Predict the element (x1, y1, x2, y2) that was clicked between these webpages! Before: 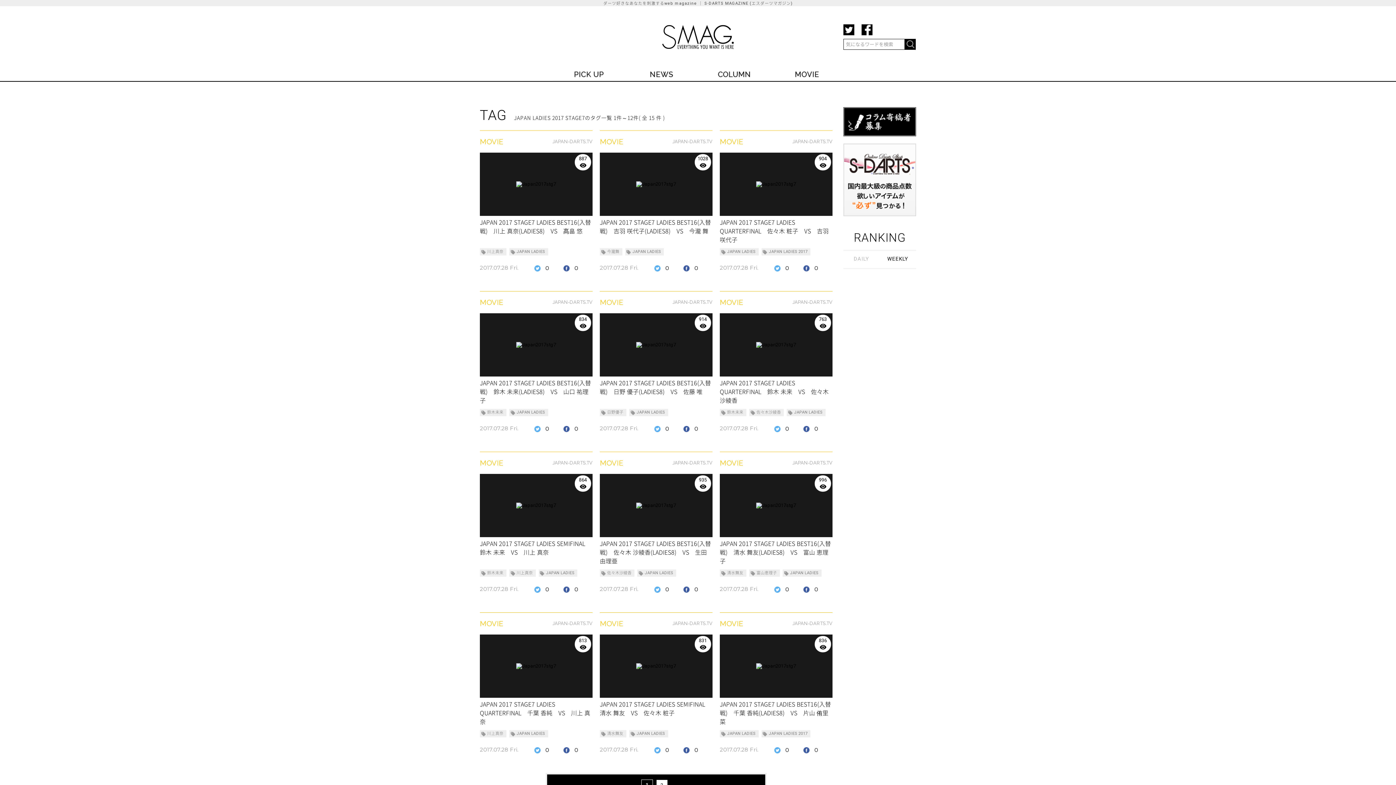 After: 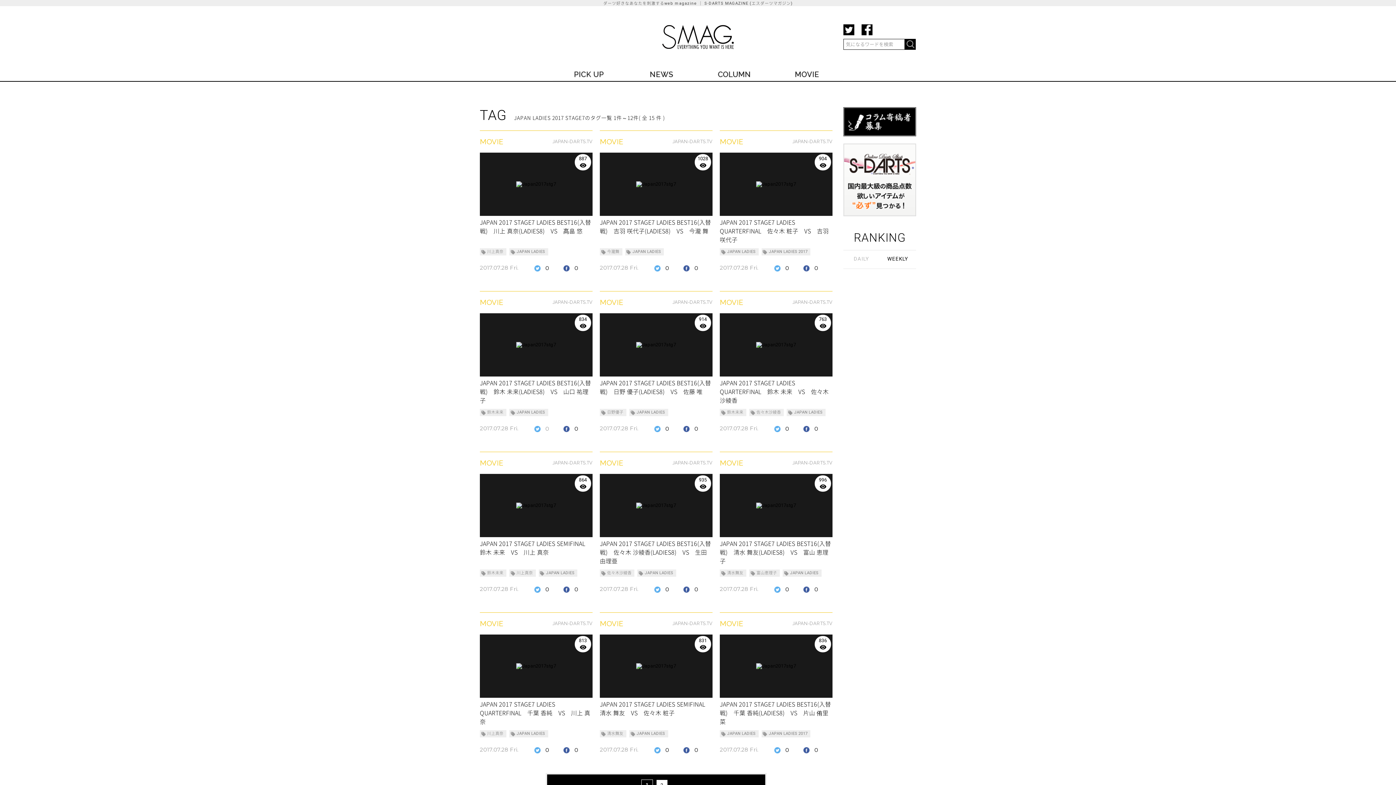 Action: label: 0 bbox: (545, 425, 549, 432)